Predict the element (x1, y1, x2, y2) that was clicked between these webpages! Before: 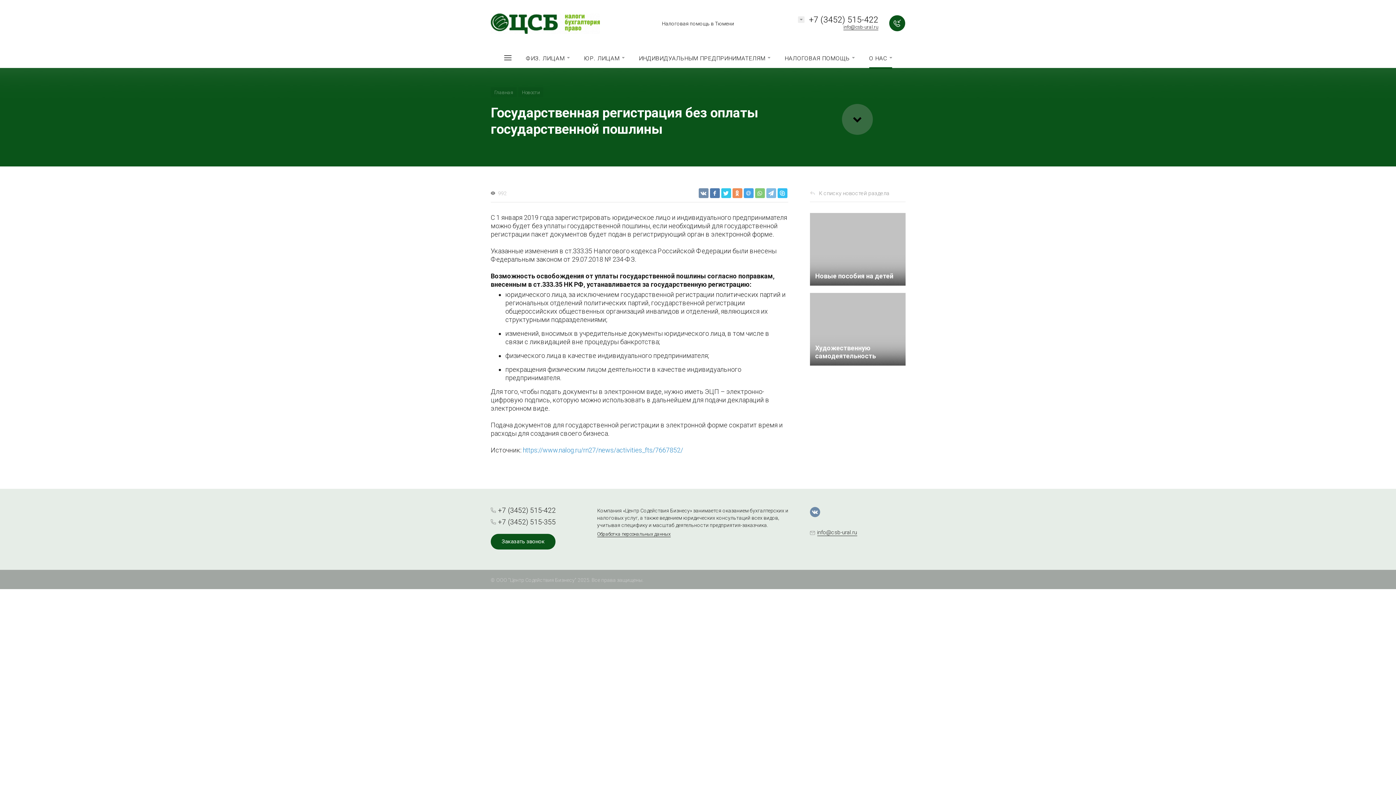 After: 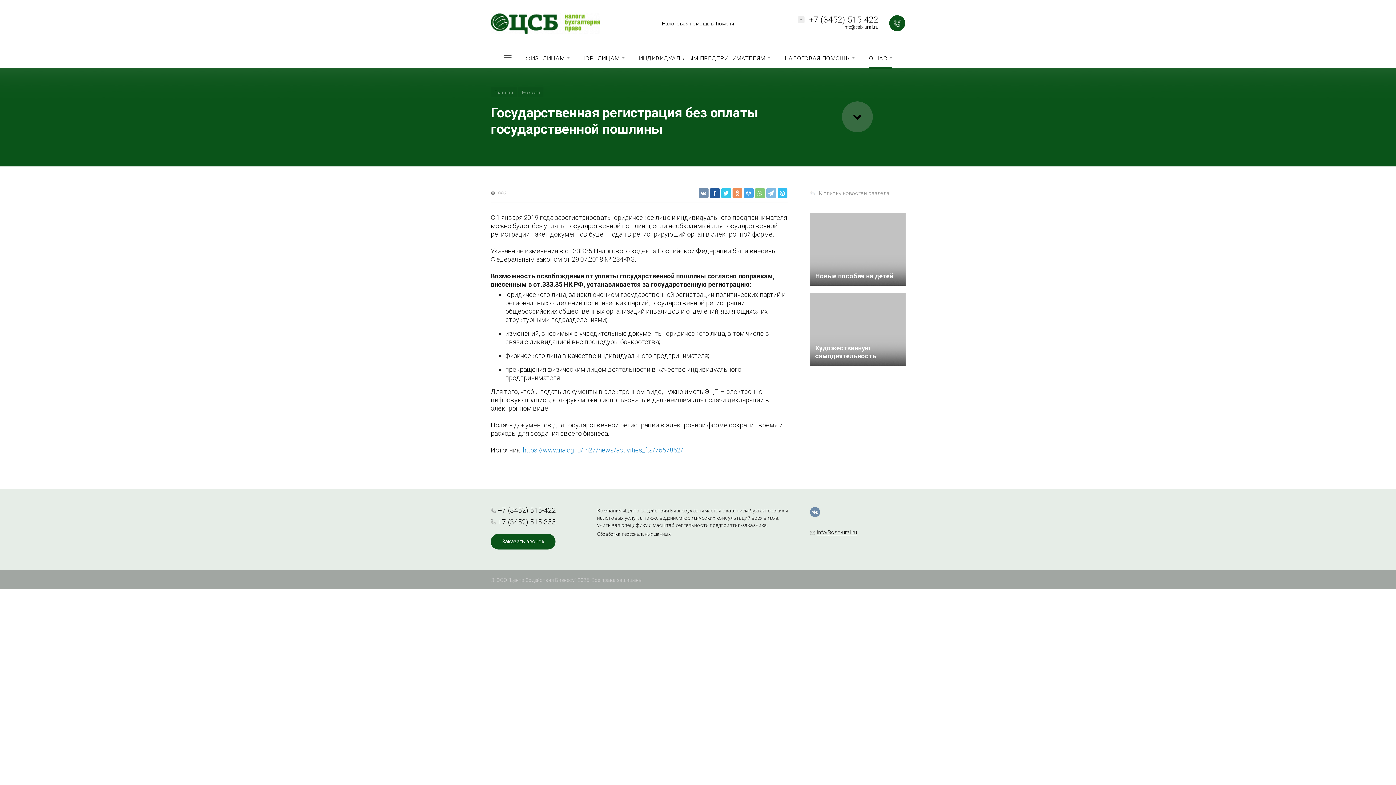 Action: bbox: (710, 188, 719, 198)